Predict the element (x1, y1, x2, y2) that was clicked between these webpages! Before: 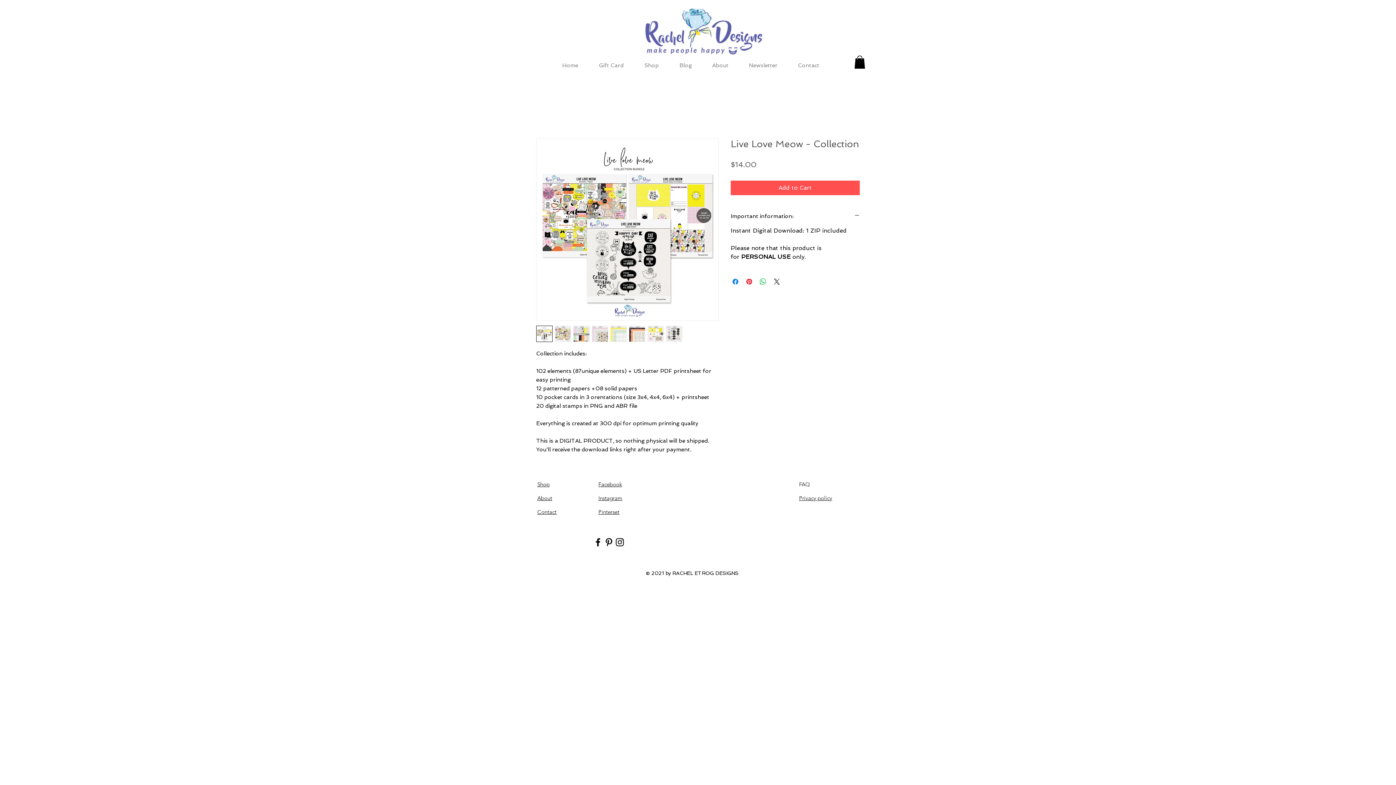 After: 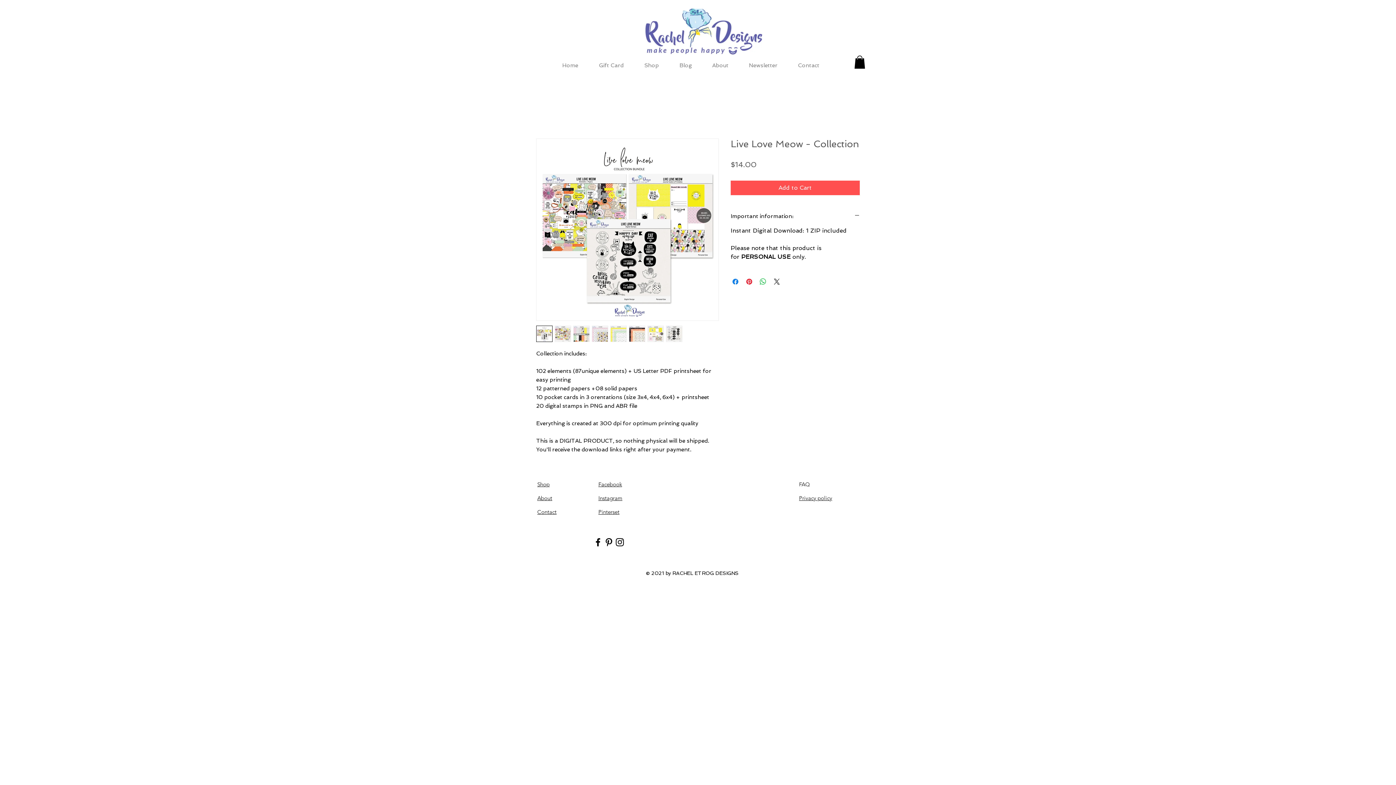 Action: label: Black Facebook Icon bbox: (592, 537, 603, 548)